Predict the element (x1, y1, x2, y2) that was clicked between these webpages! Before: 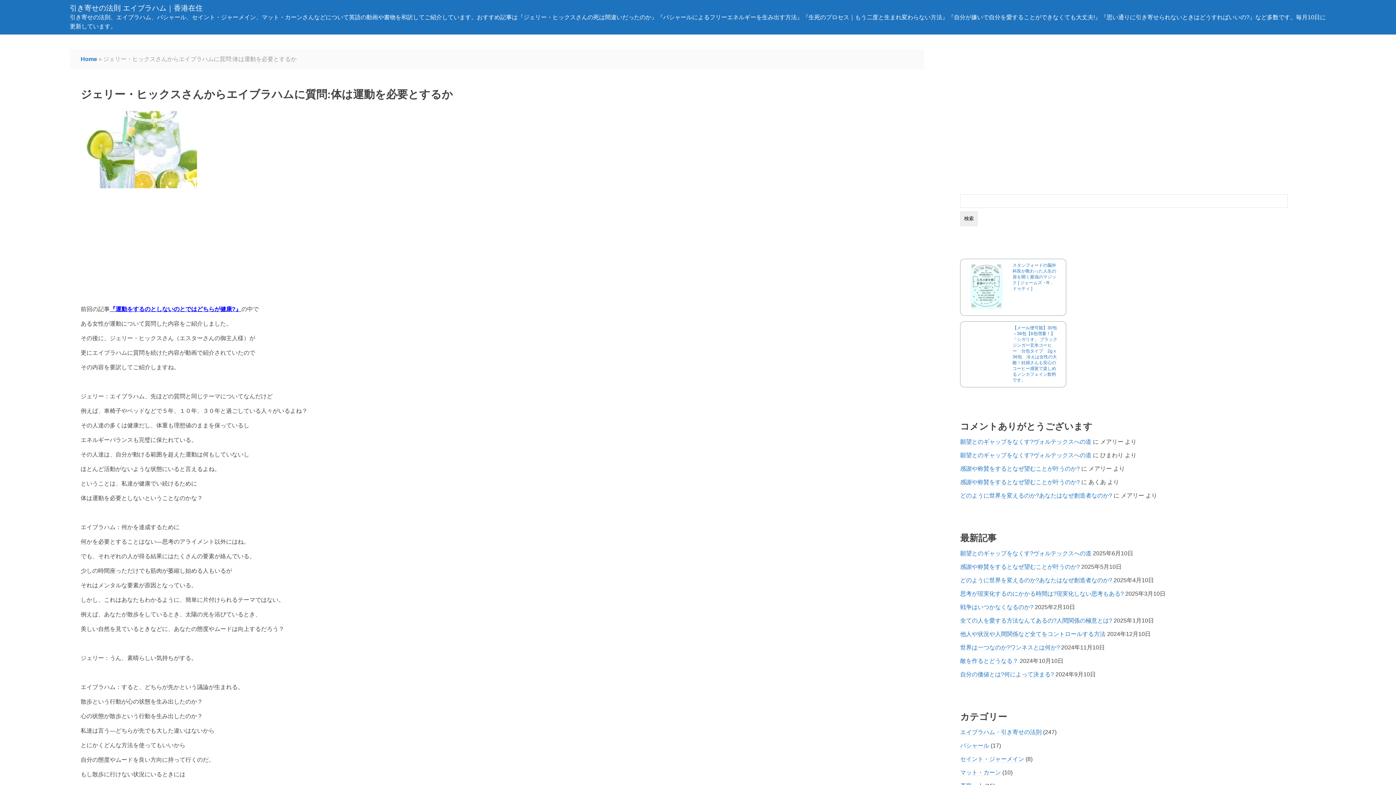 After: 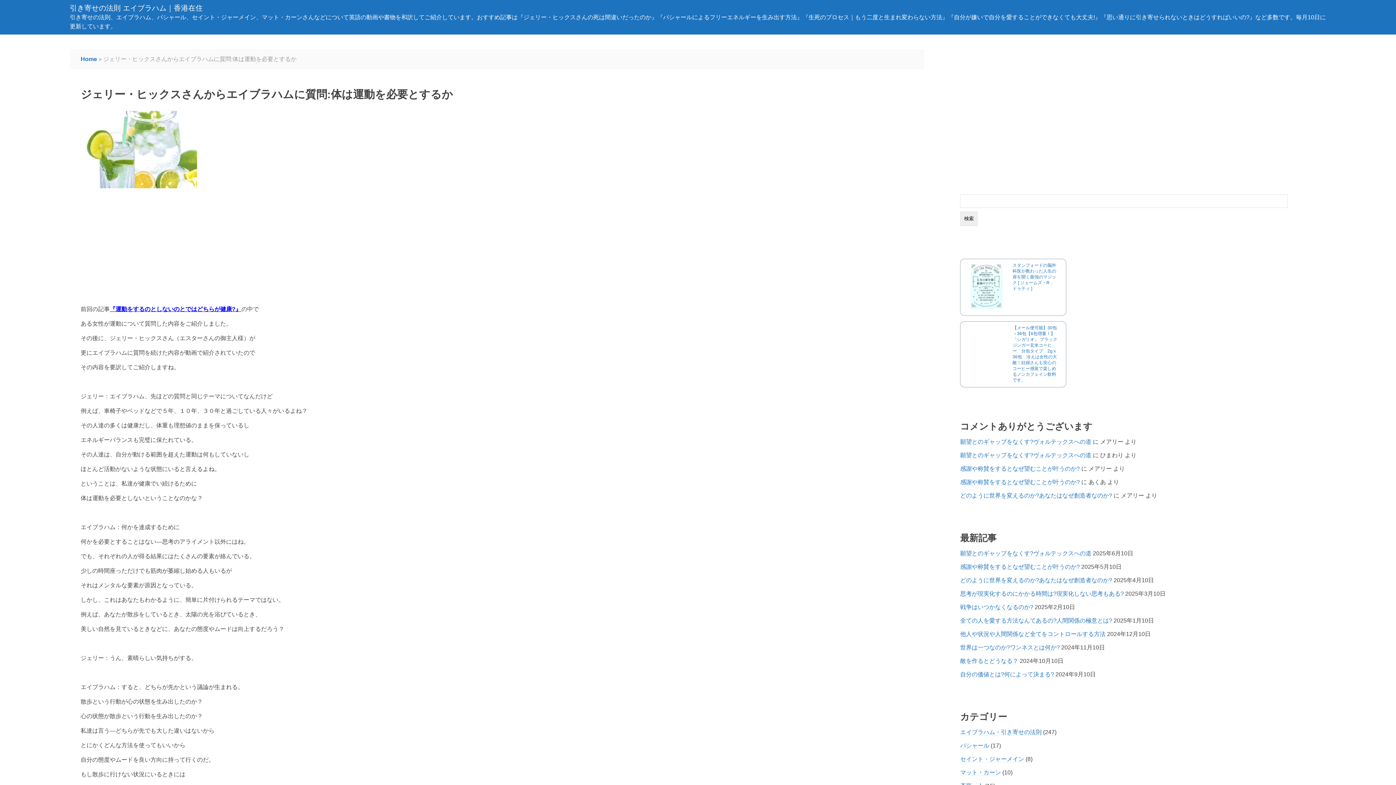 Action: bbox: (970, 304, 1003, 310)